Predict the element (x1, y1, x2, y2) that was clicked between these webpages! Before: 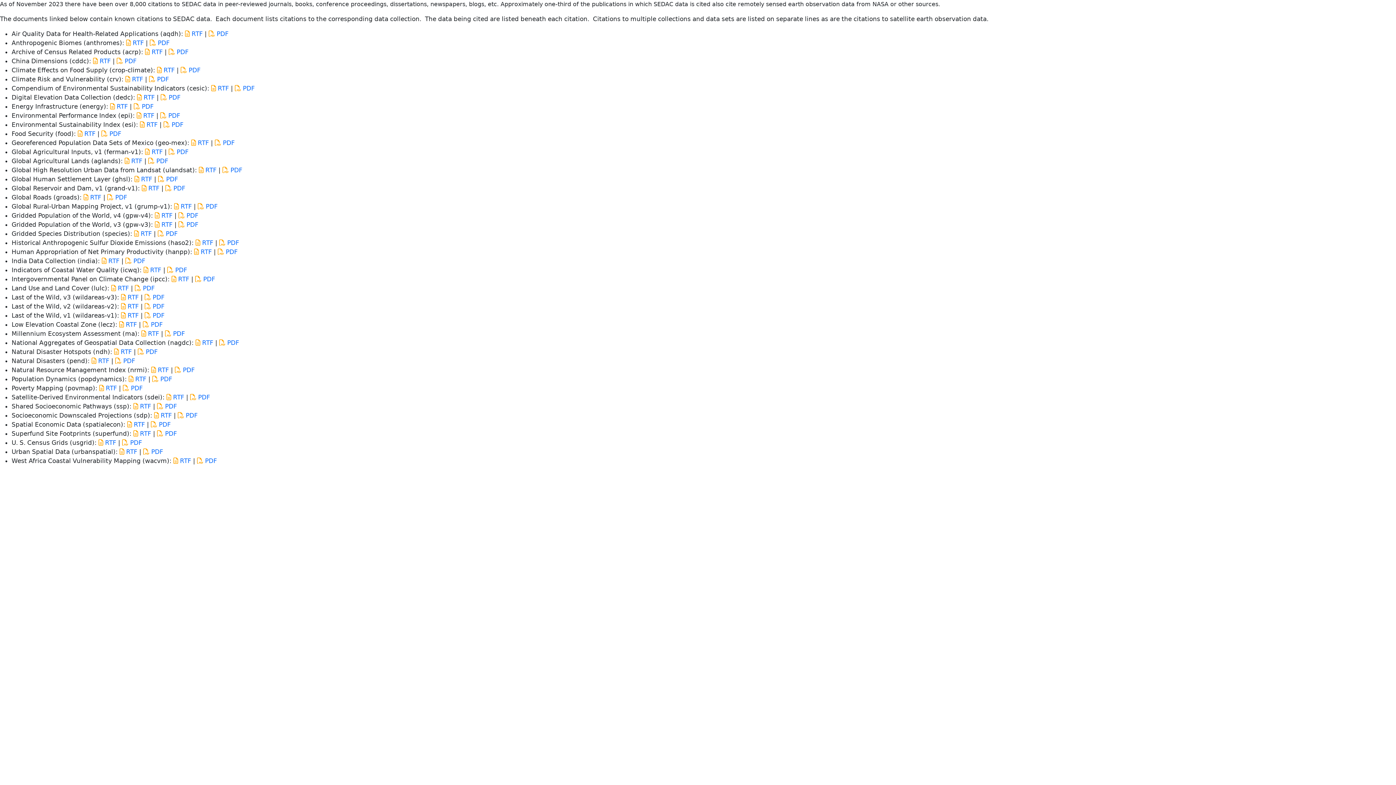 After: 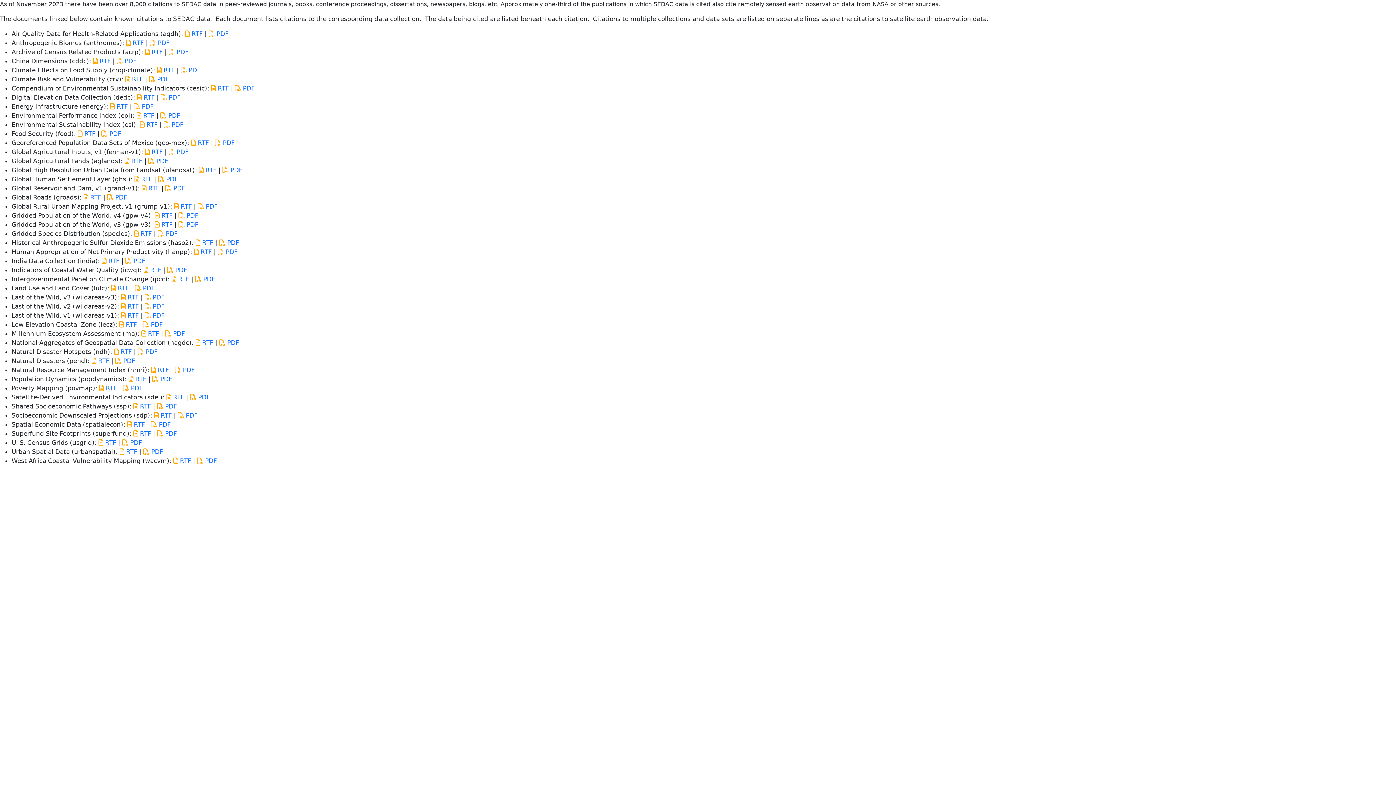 Action: label:  RTF bbox: (125, 75, 143, 82)